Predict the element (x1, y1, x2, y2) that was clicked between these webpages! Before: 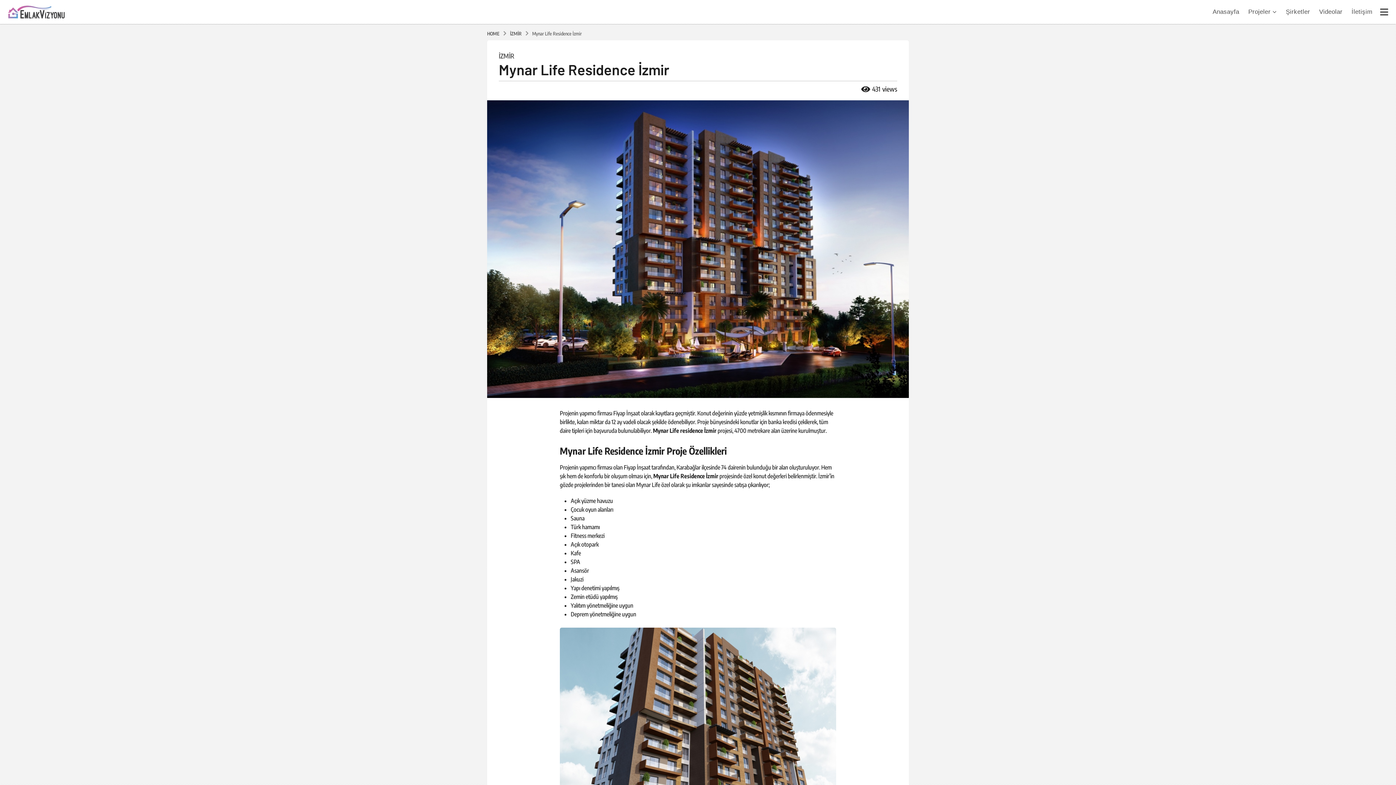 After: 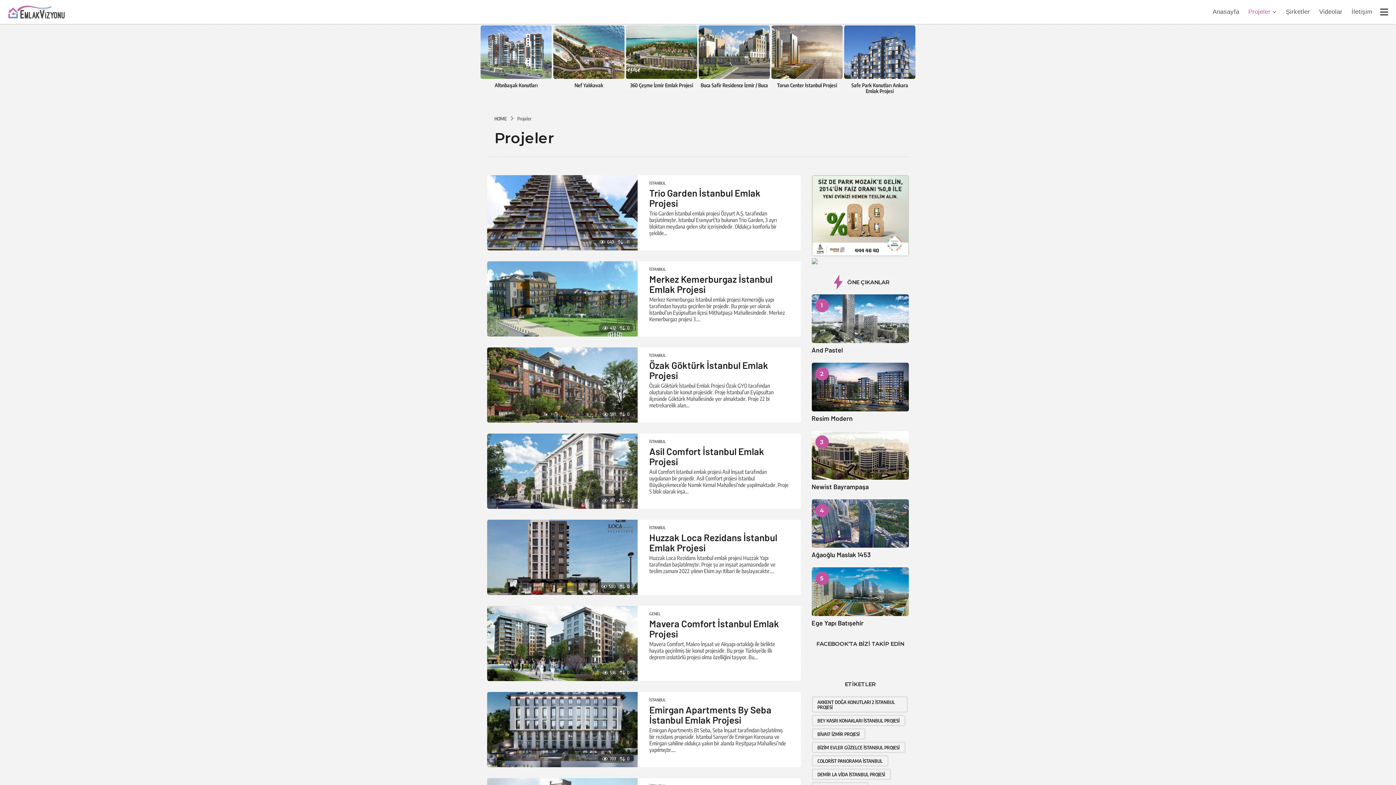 Action: label: Projeler bbox: (1248, 4, 1277, 19)